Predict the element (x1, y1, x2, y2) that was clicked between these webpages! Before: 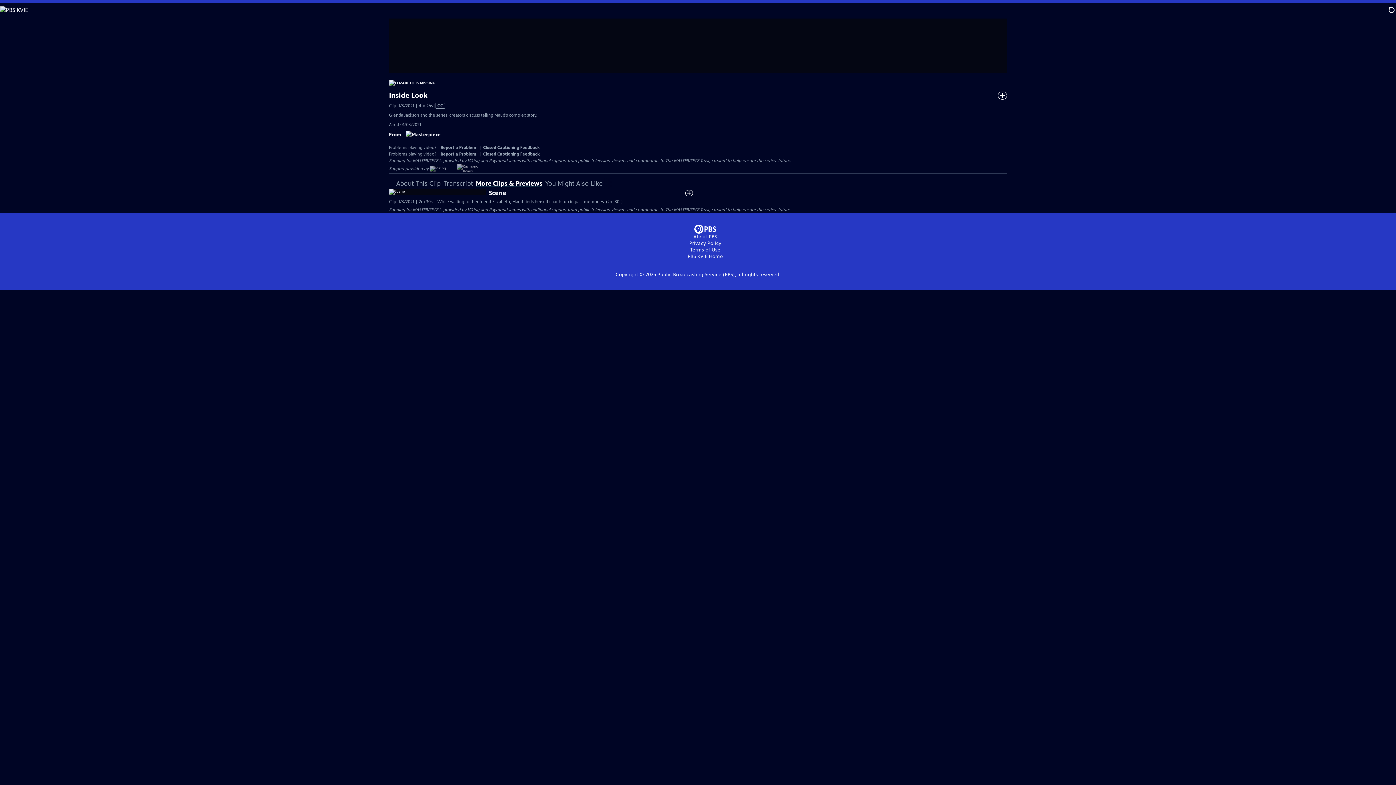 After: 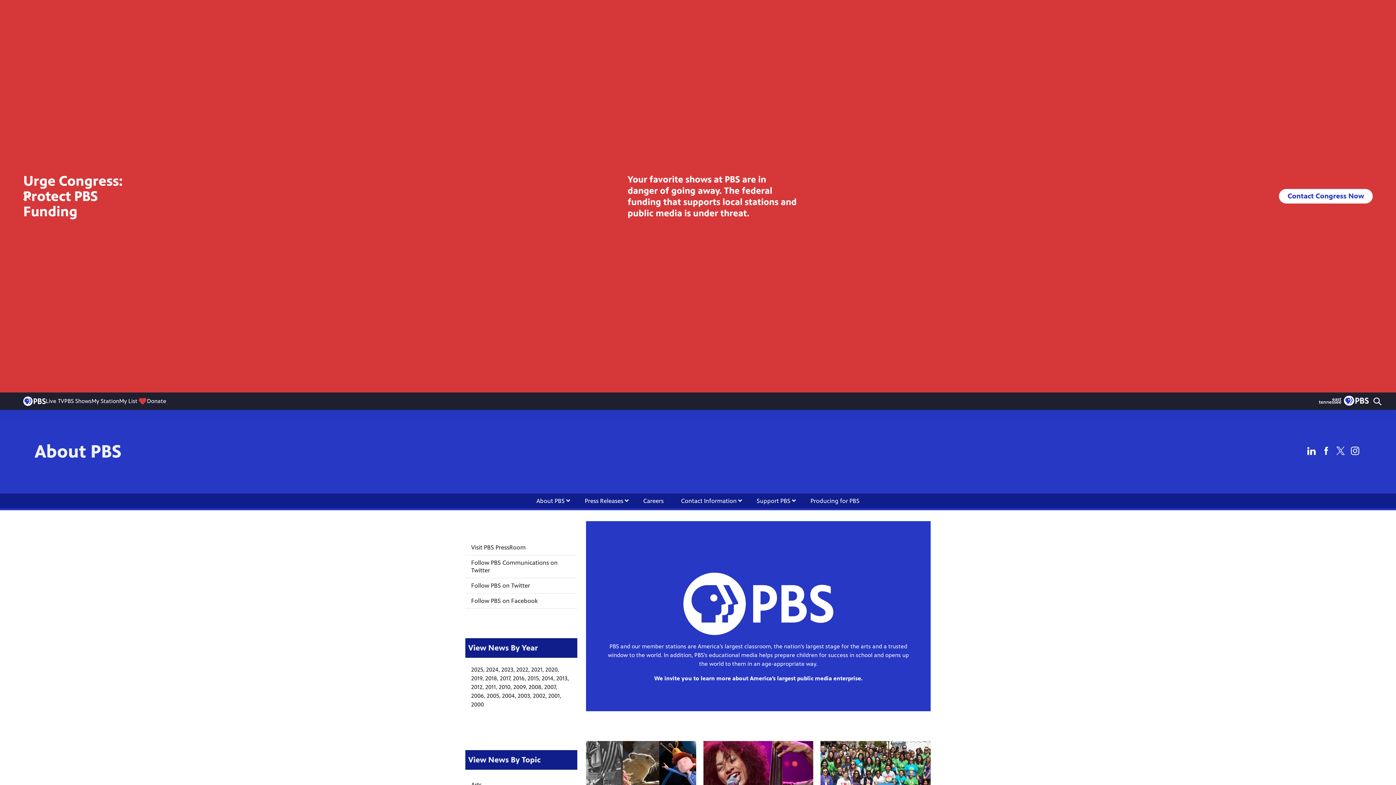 Action: label: About PBS bbox: (693, 233, 717, 240)